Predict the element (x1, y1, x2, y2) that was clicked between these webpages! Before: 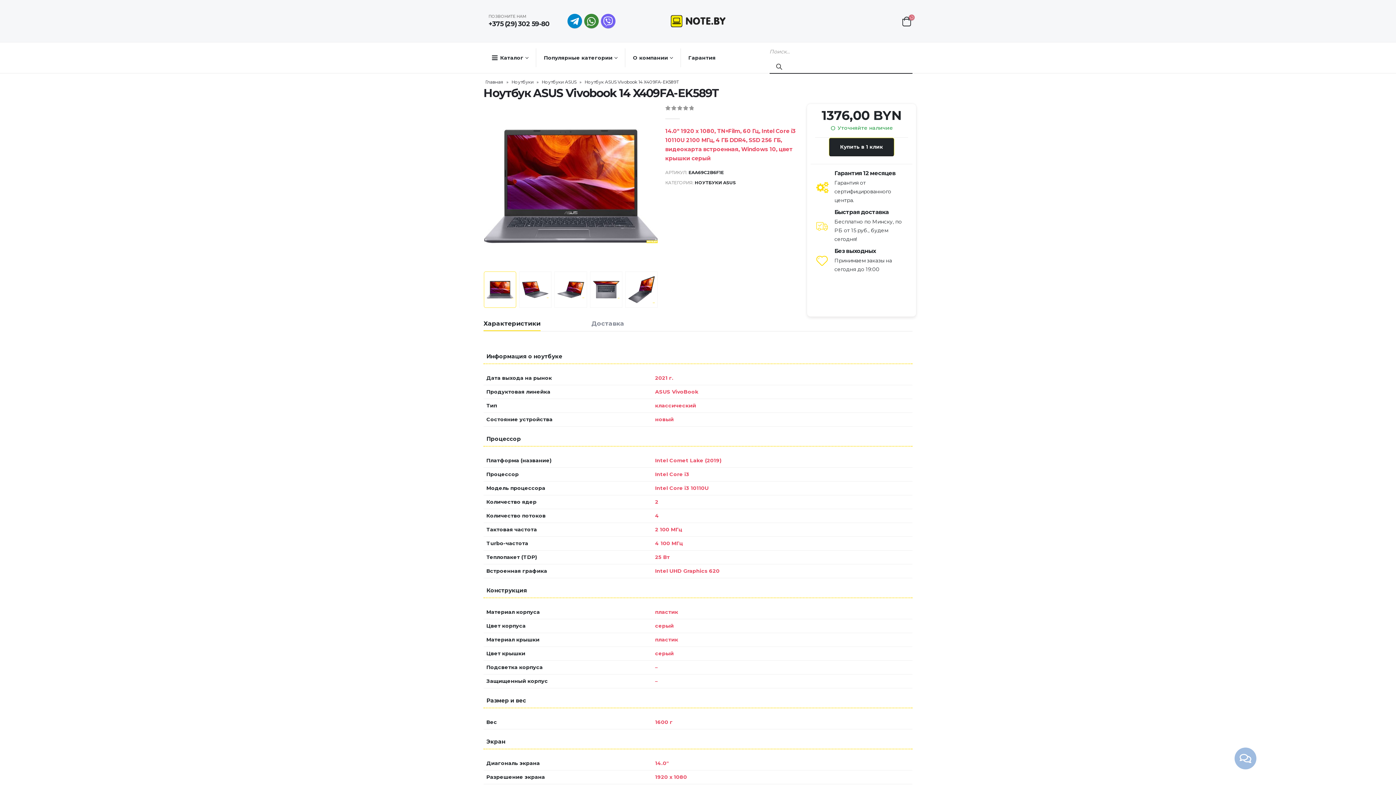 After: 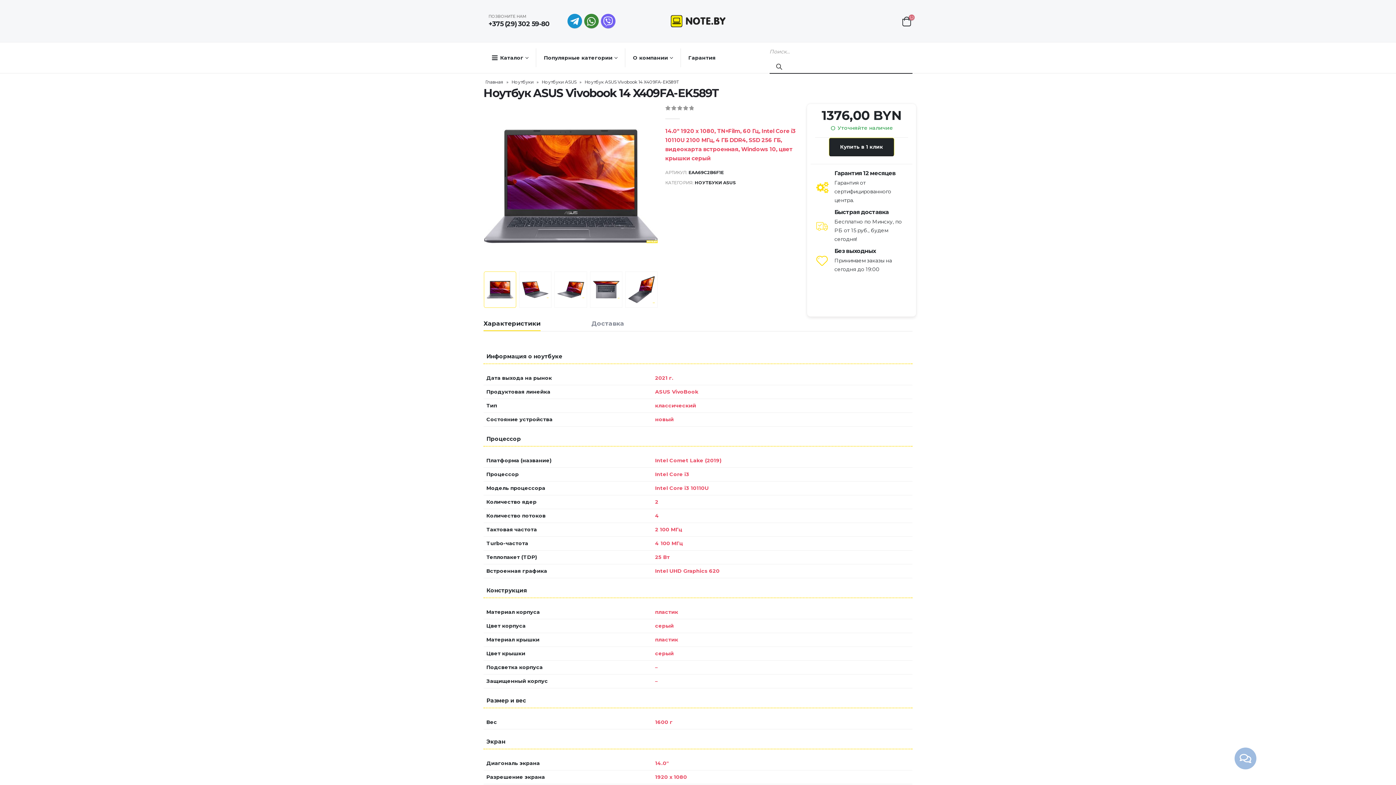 Action: bbox: (567, 13, 582, 28)